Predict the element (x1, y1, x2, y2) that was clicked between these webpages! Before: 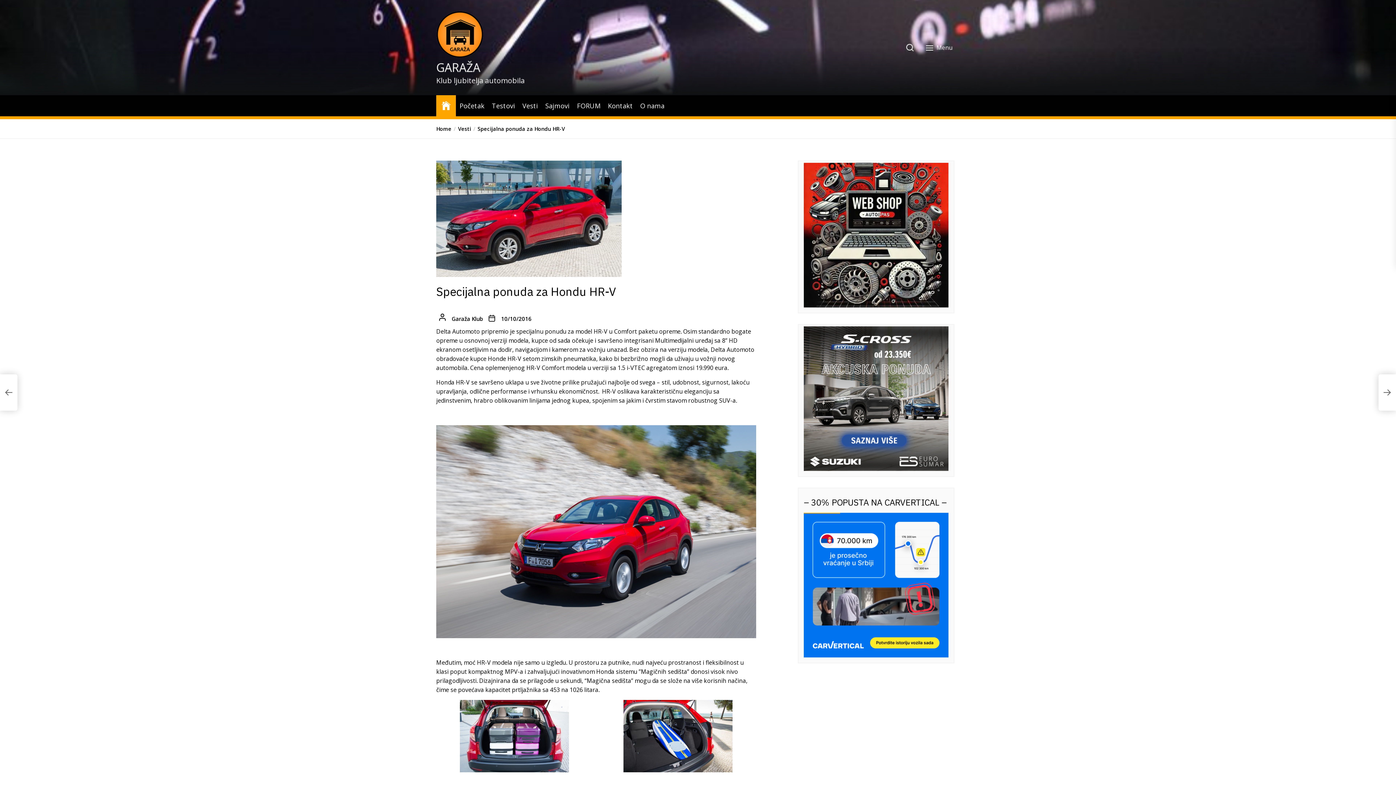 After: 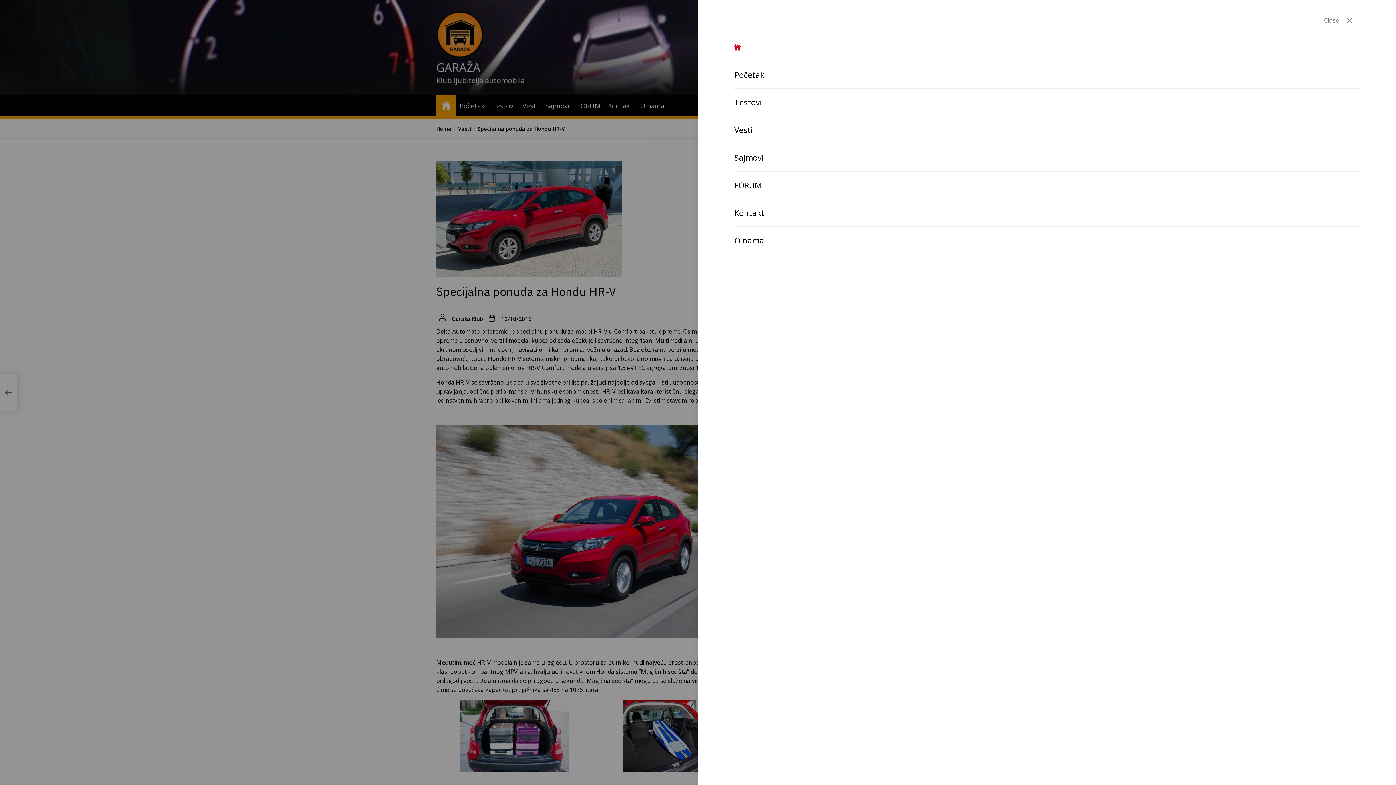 Action: bbox: (920, 40, 960, 54) label:  Menu